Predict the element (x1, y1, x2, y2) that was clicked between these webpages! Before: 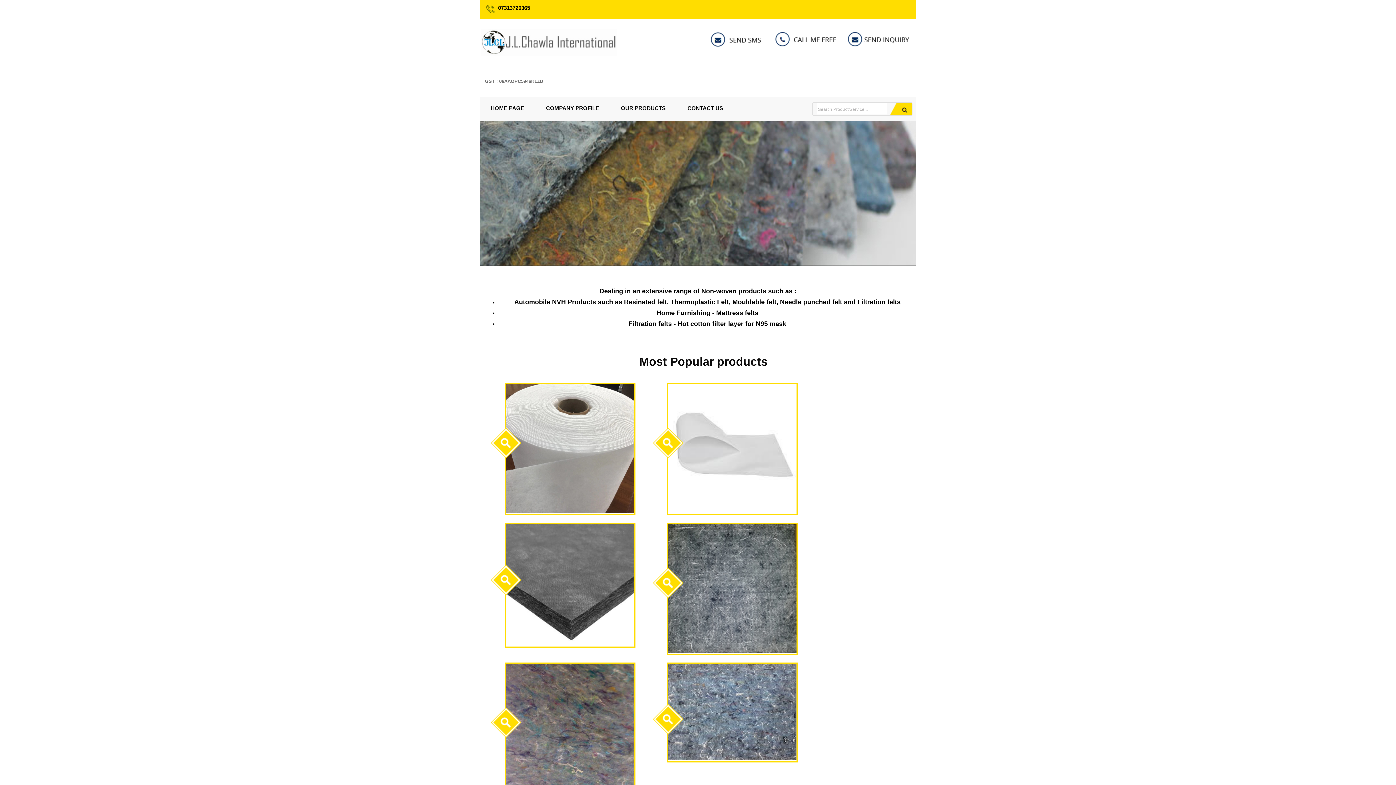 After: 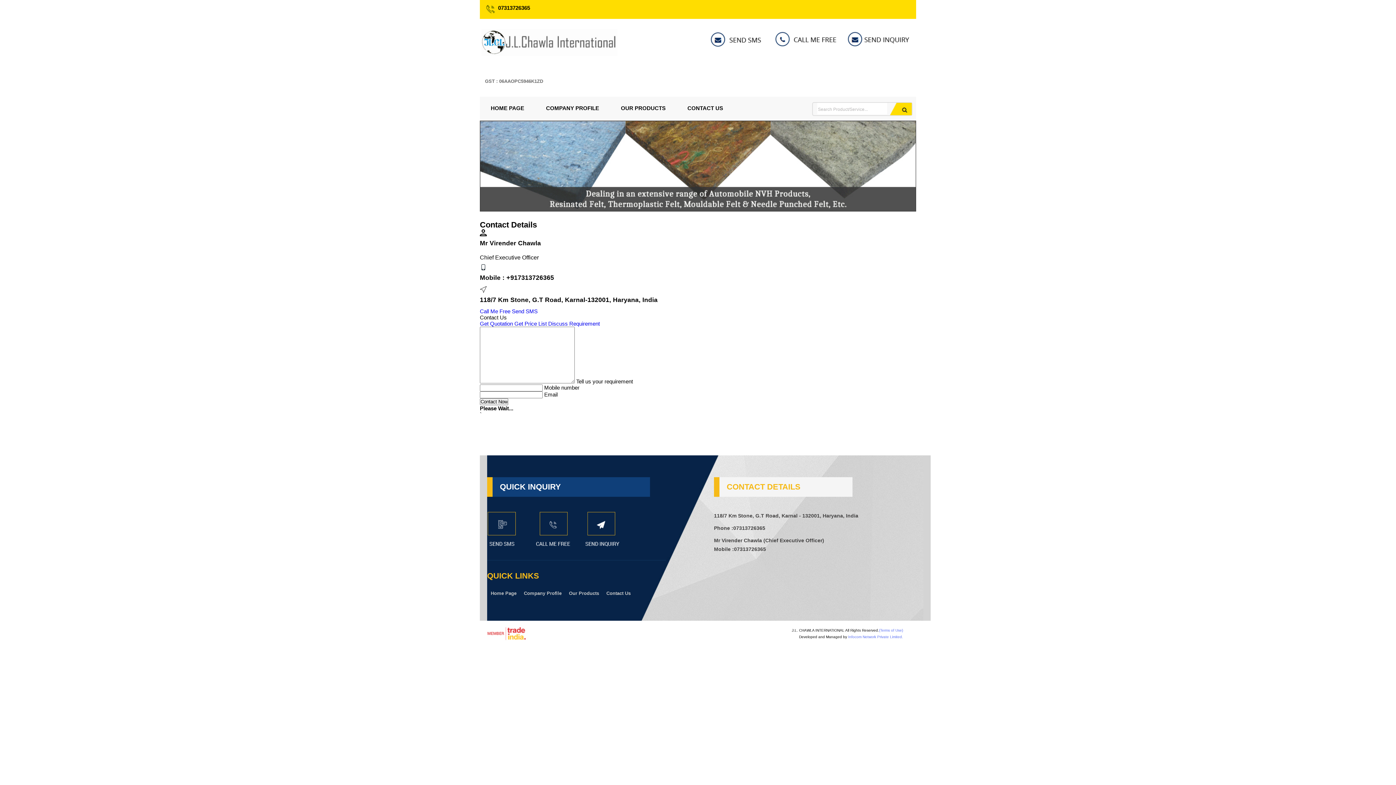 Action: bbox: (844, 43, 916, 49)